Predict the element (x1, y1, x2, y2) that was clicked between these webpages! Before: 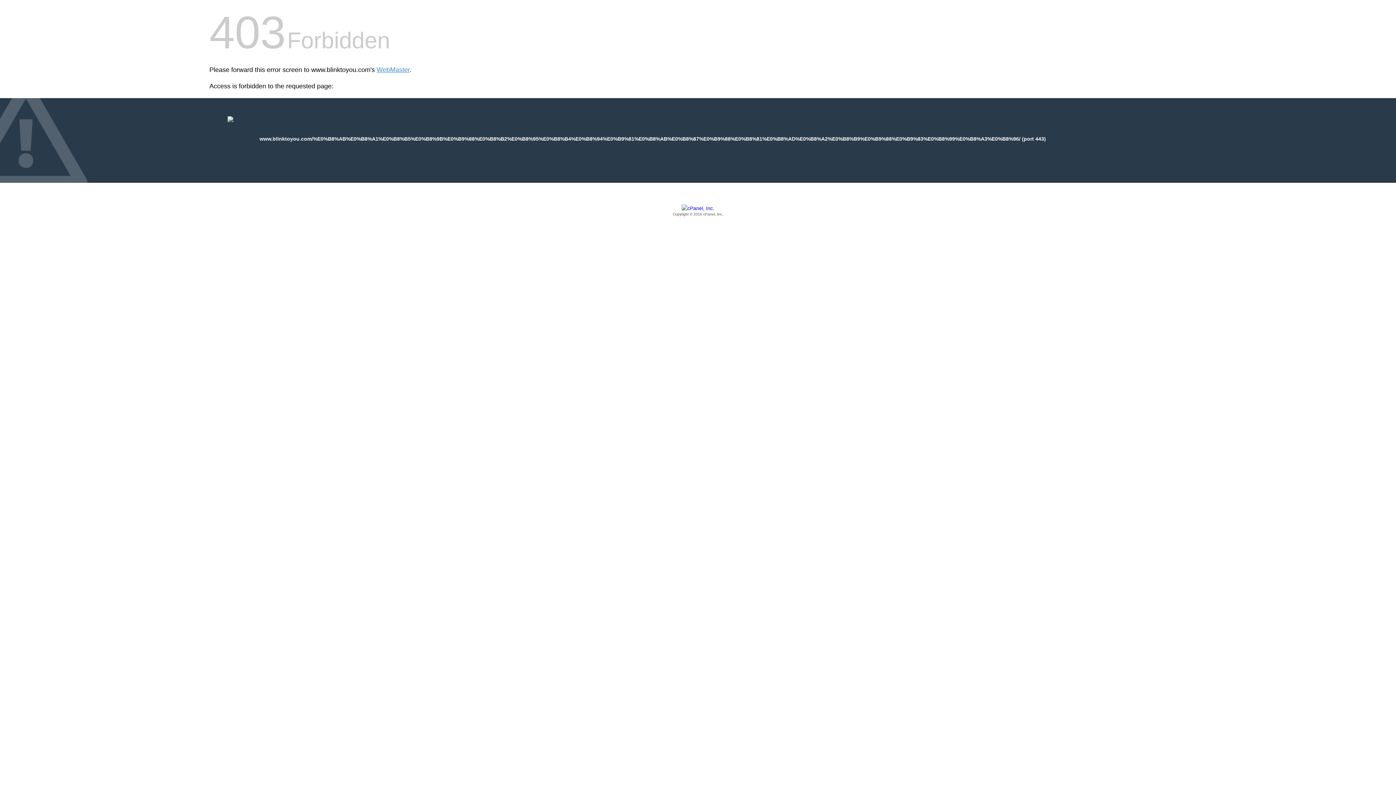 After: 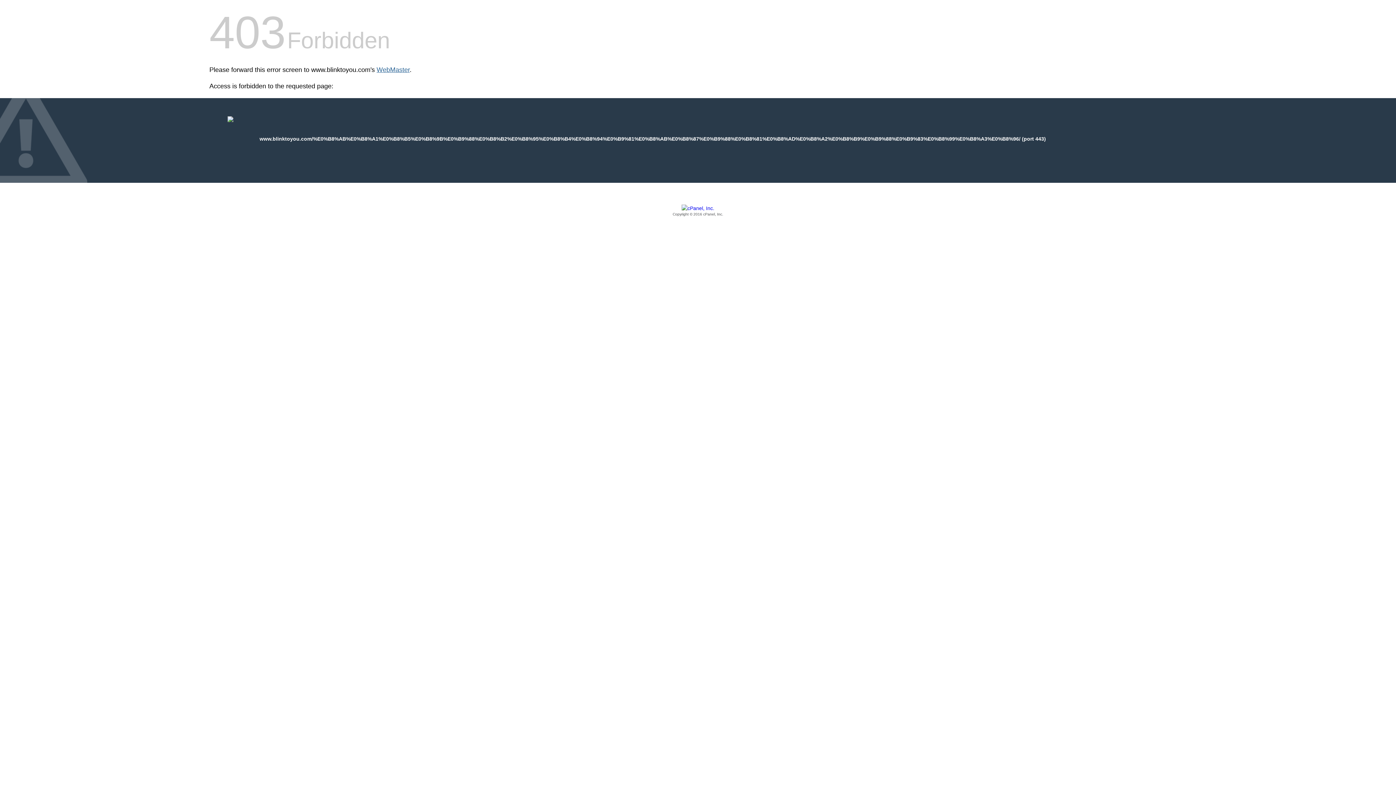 Action: label: WebMaster bbox: (376, 66, 409, 73)